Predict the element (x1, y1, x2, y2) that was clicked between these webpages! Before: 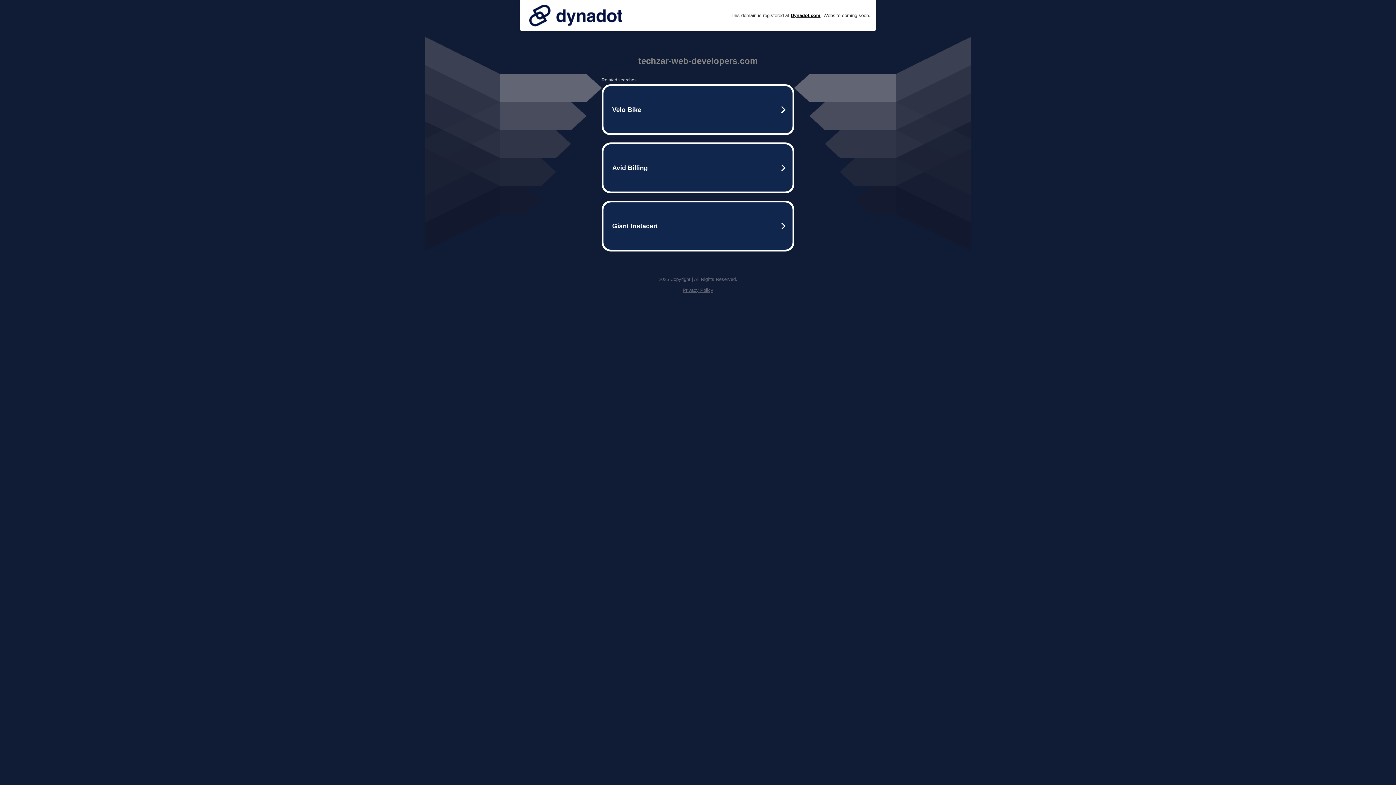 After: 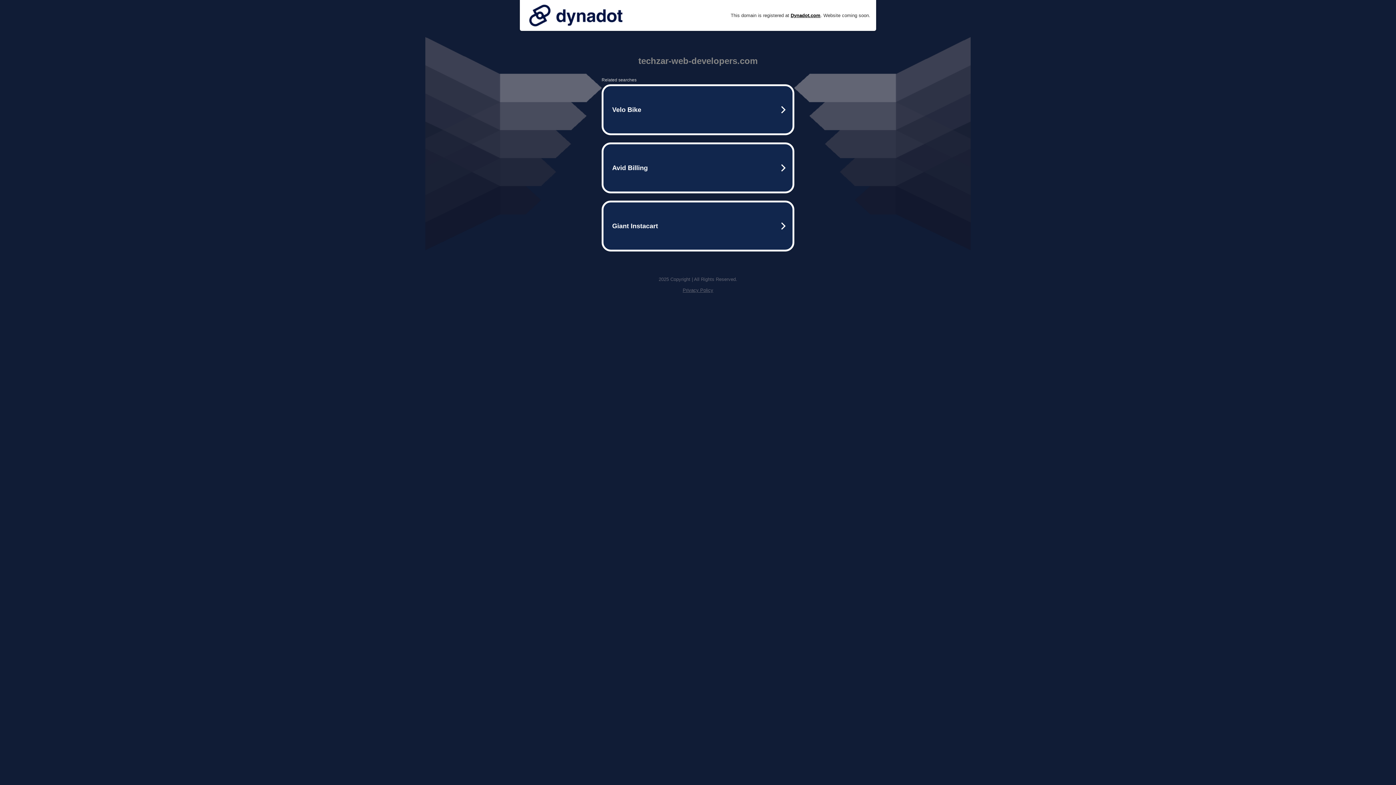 Action: bbox: (525, 0, 626, 30)